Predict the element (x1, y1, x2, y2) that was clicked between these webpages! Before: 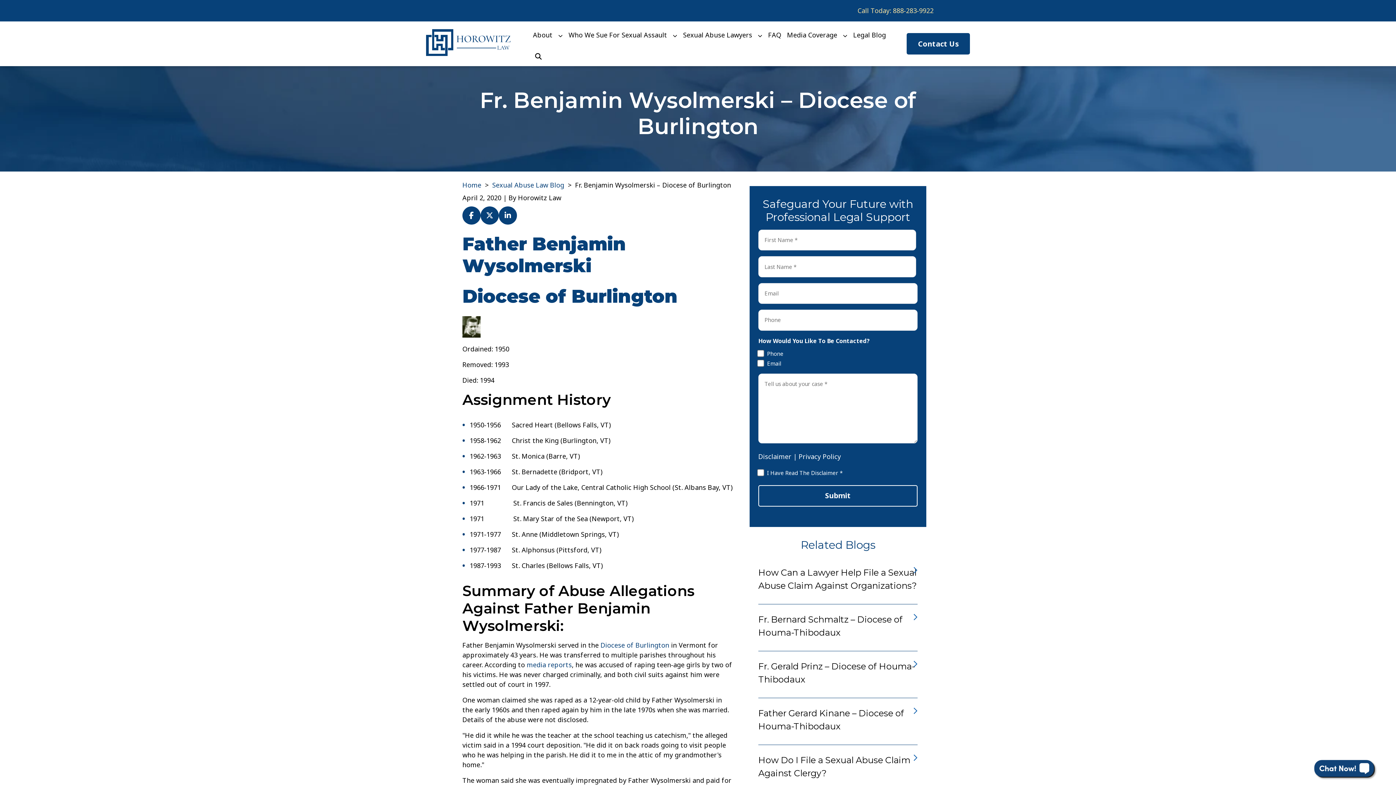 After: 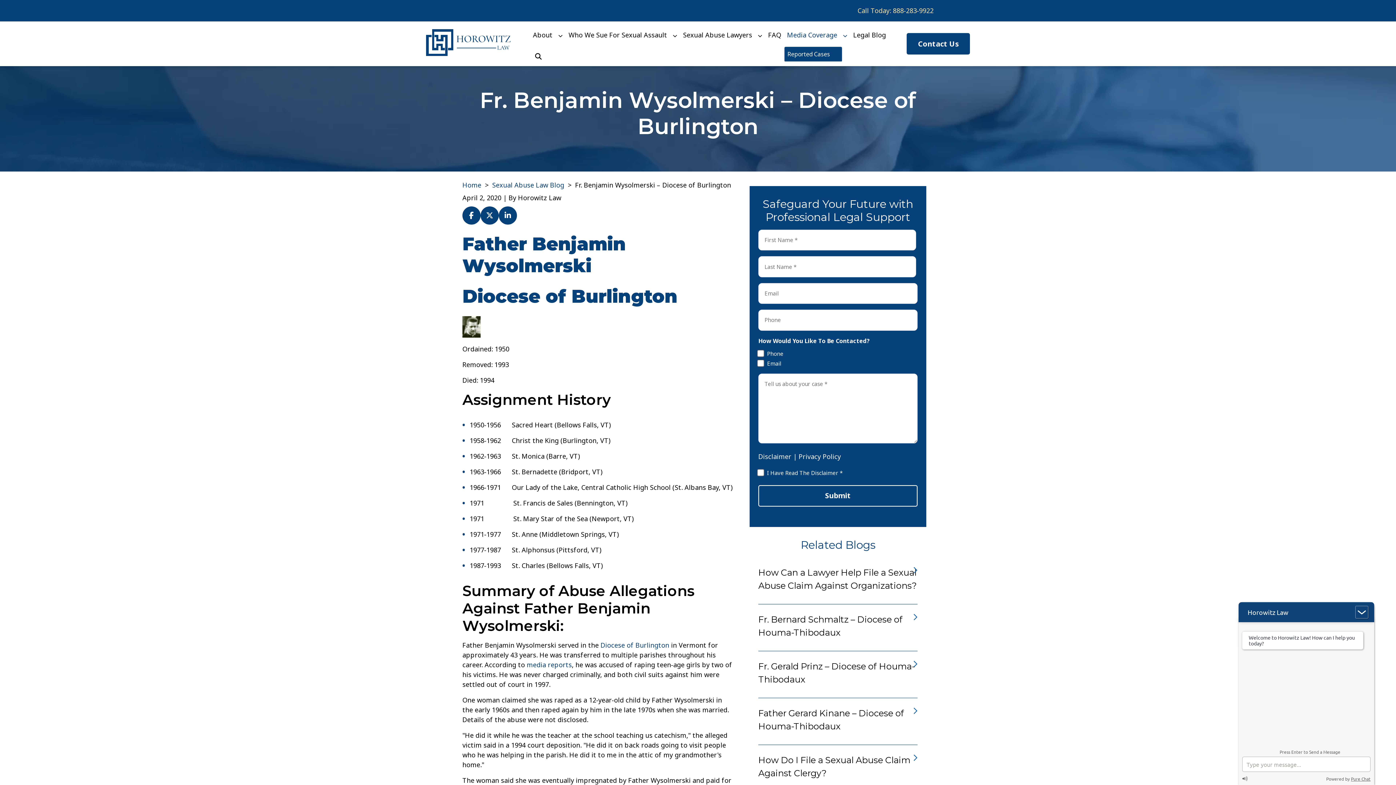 Action: bbox: (840, 24, 850, 45)